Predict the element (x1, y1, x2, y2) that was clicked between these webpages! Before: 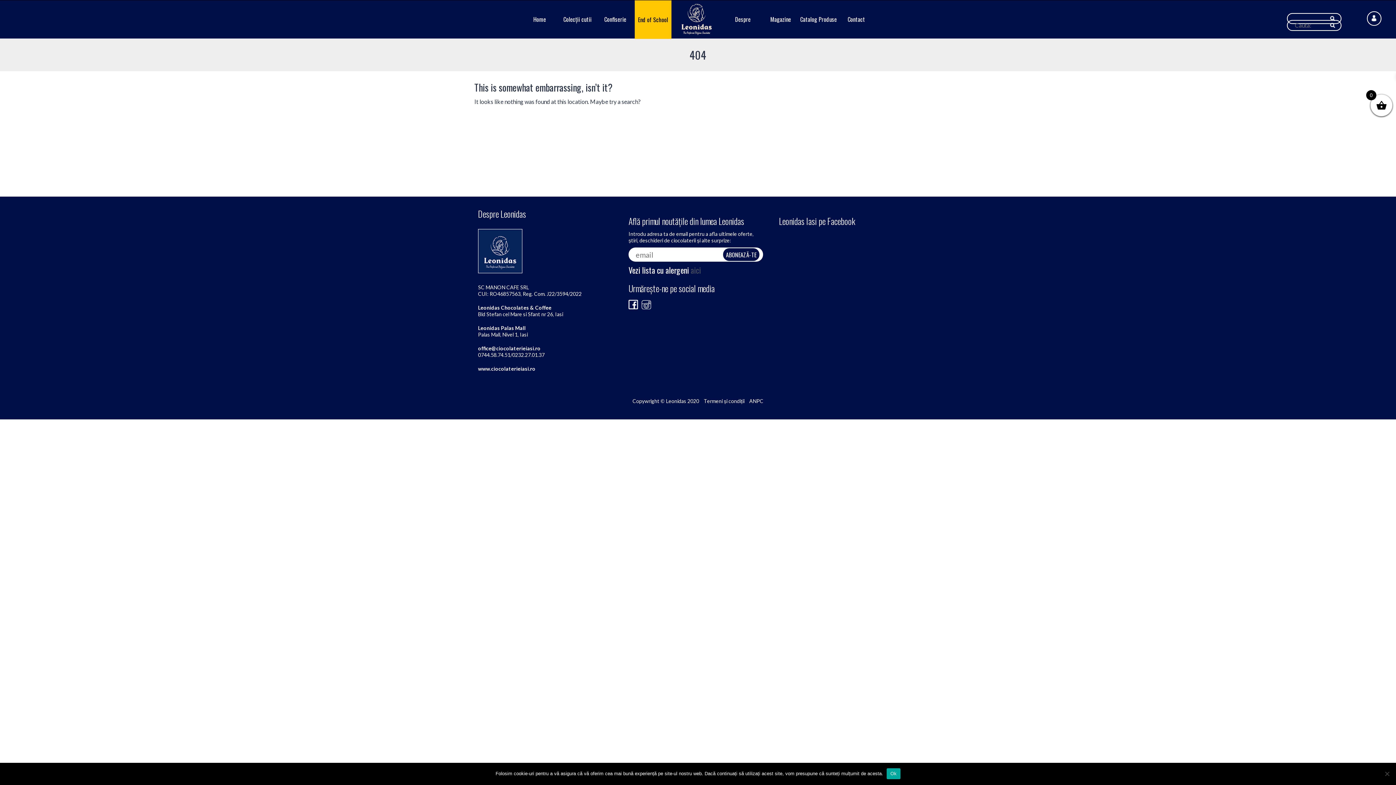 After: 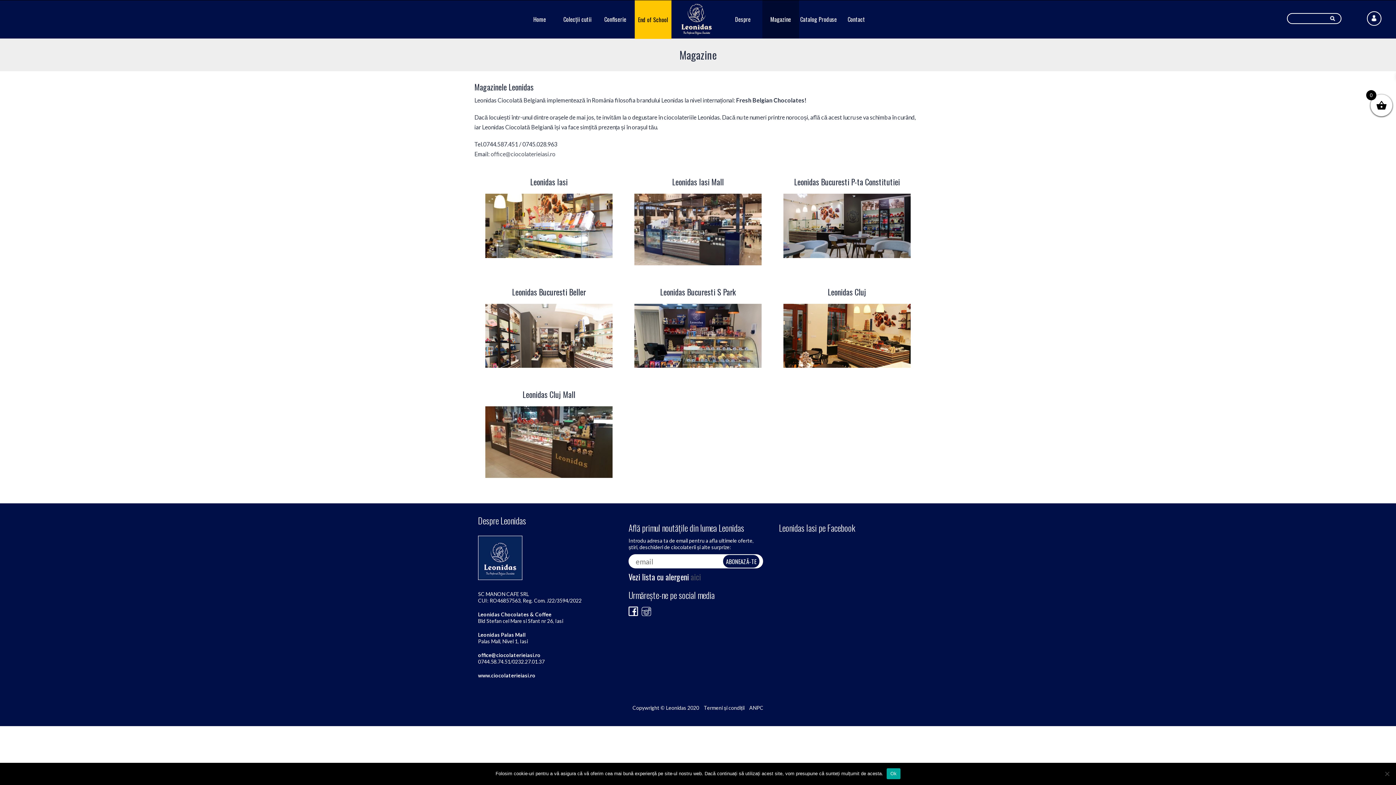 Action: bbox: (762, 0, 799, 38) label: Magazine